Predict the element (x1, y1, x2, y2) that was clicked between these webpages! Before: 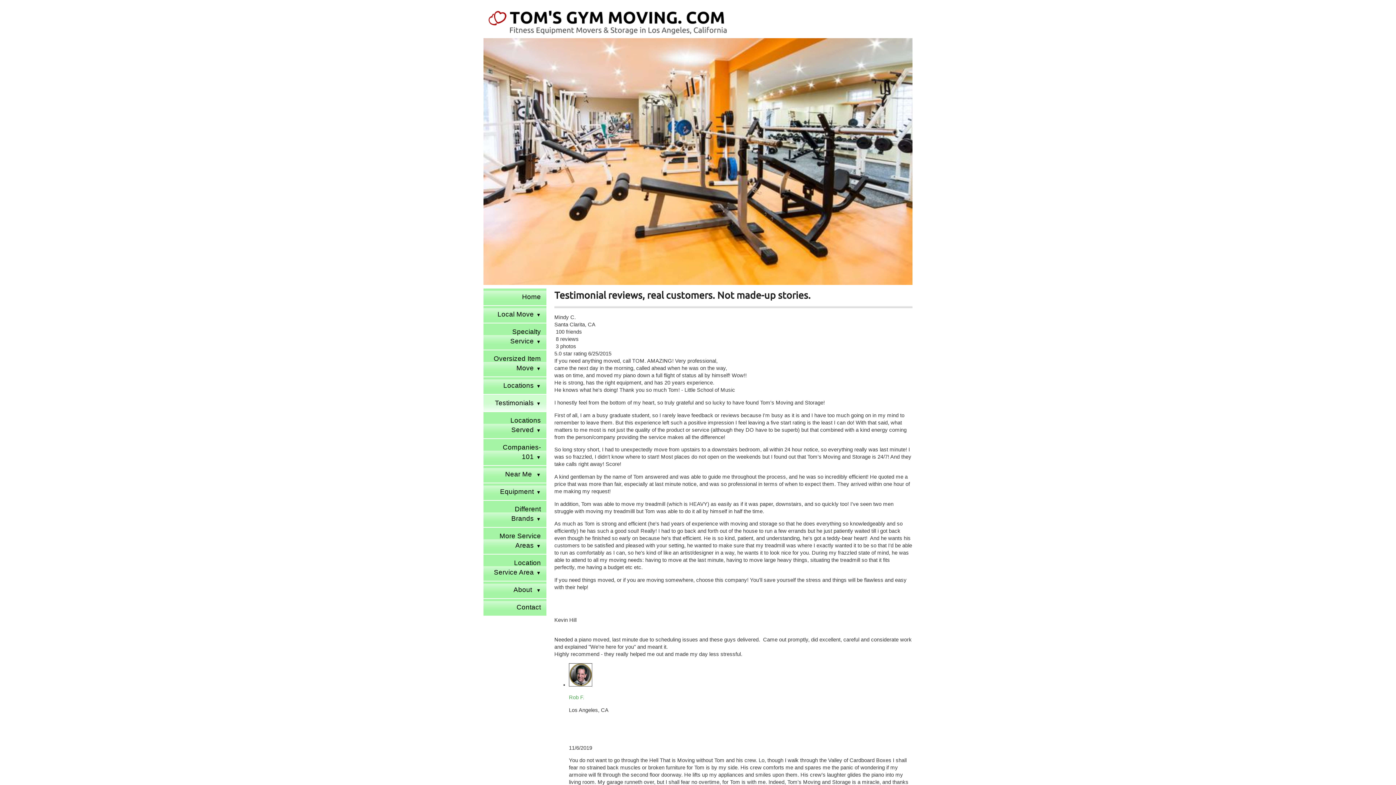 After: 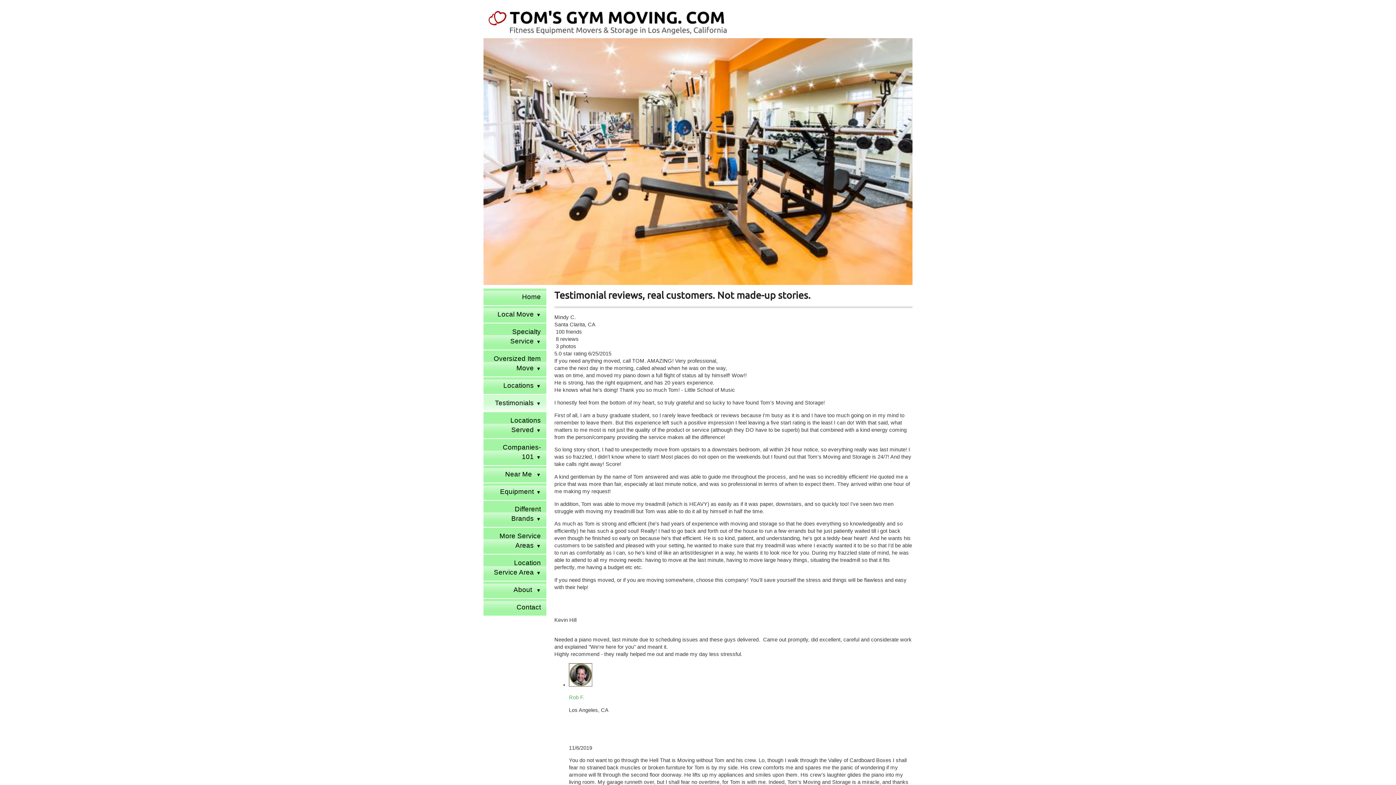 Action: label: Testimonials bbox: (483, 394, 546, 411)